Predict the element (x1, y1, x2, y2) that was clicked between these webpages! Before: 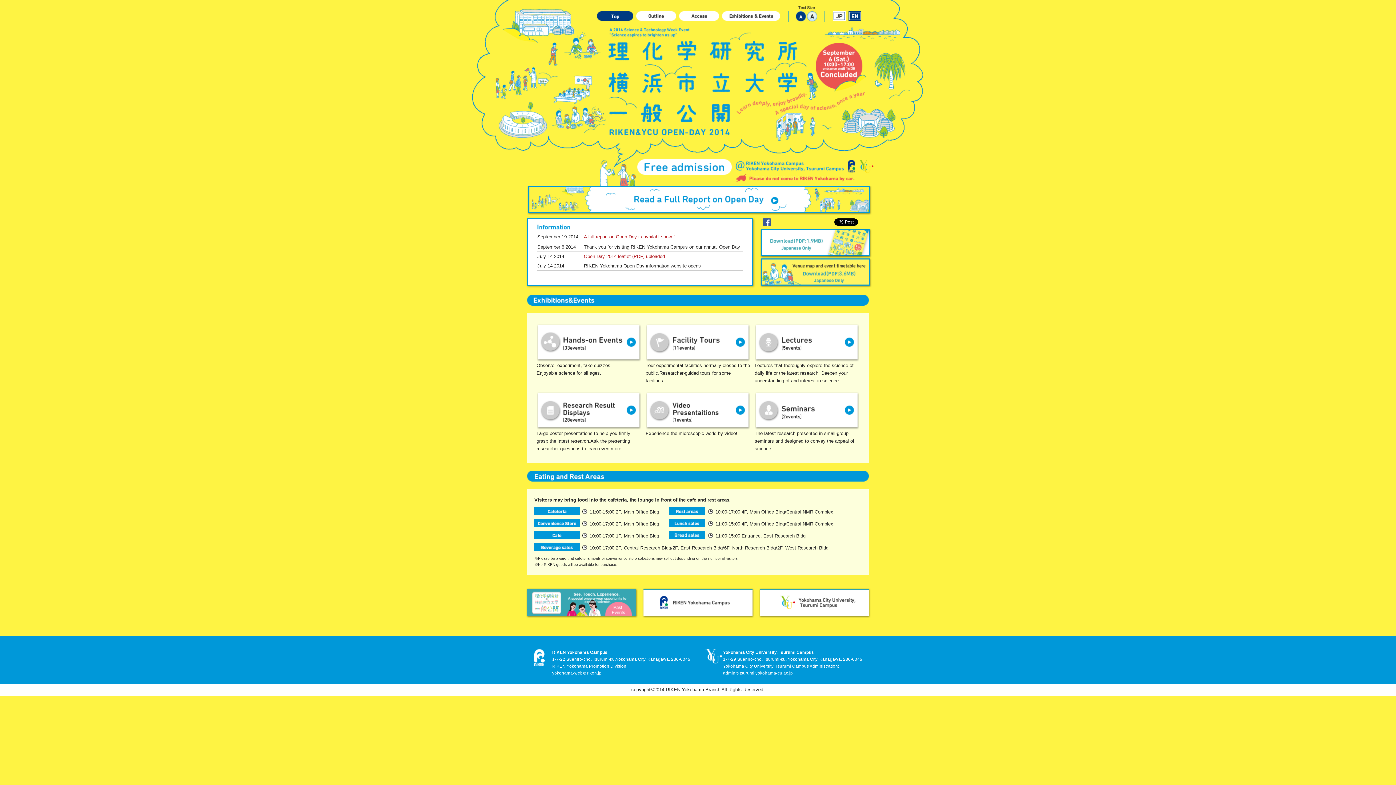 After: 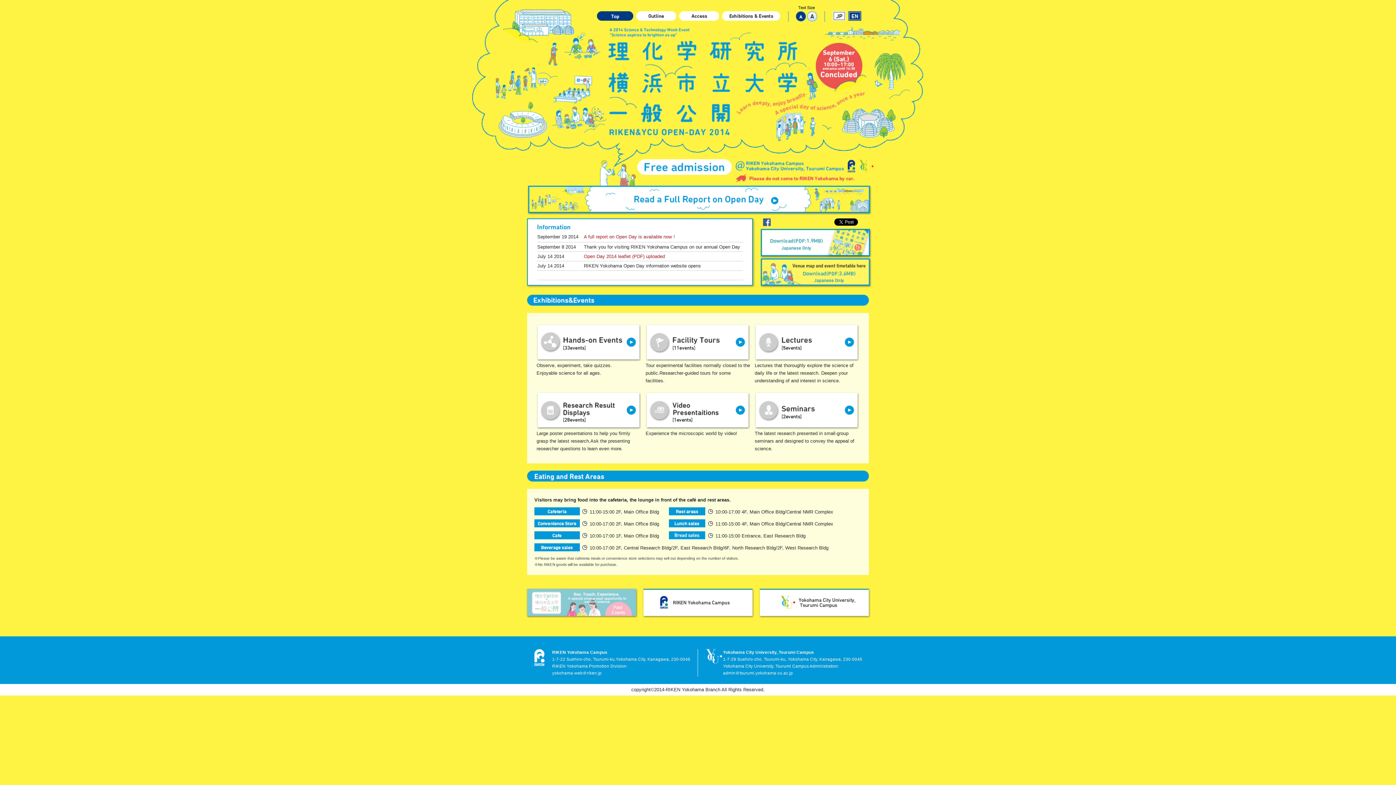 Action: bbox: (526, 588, 638, 593)